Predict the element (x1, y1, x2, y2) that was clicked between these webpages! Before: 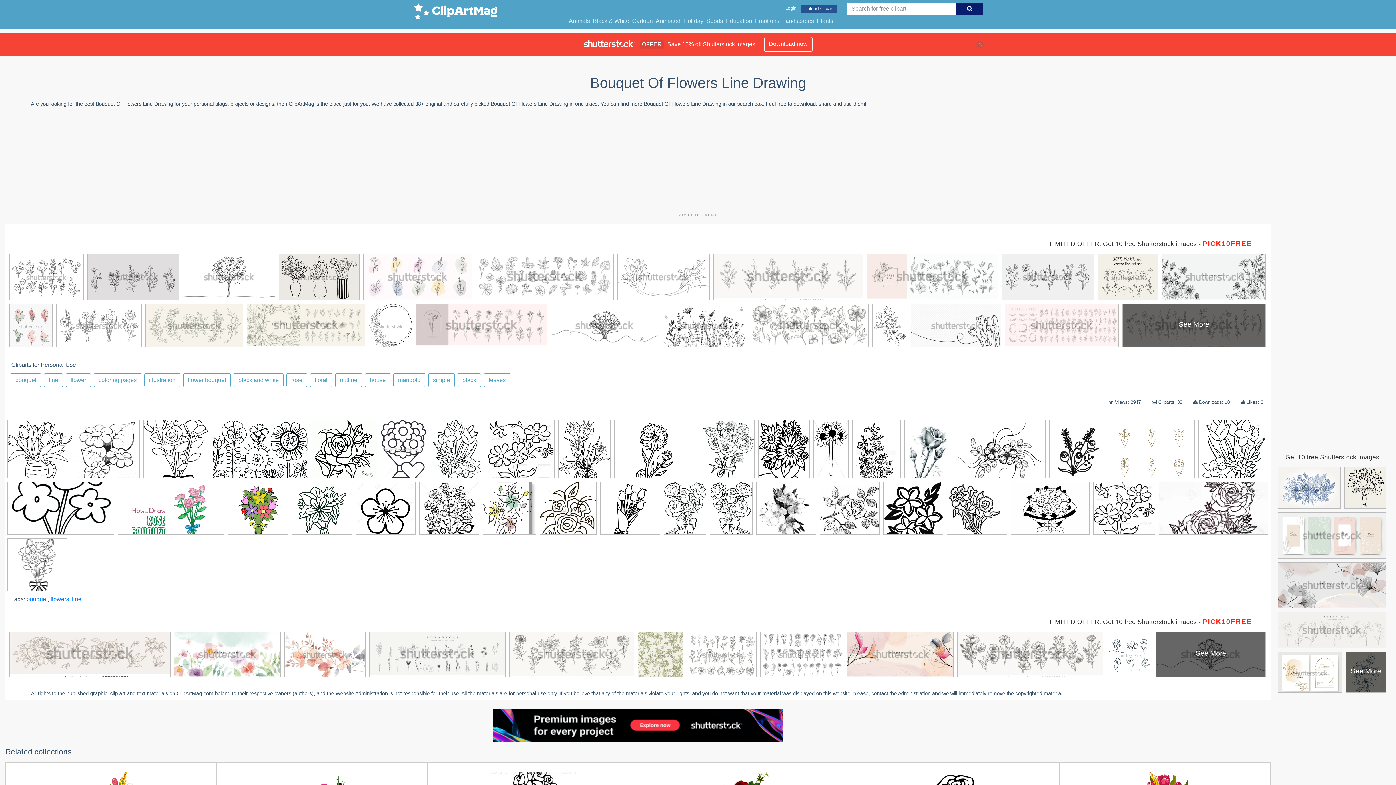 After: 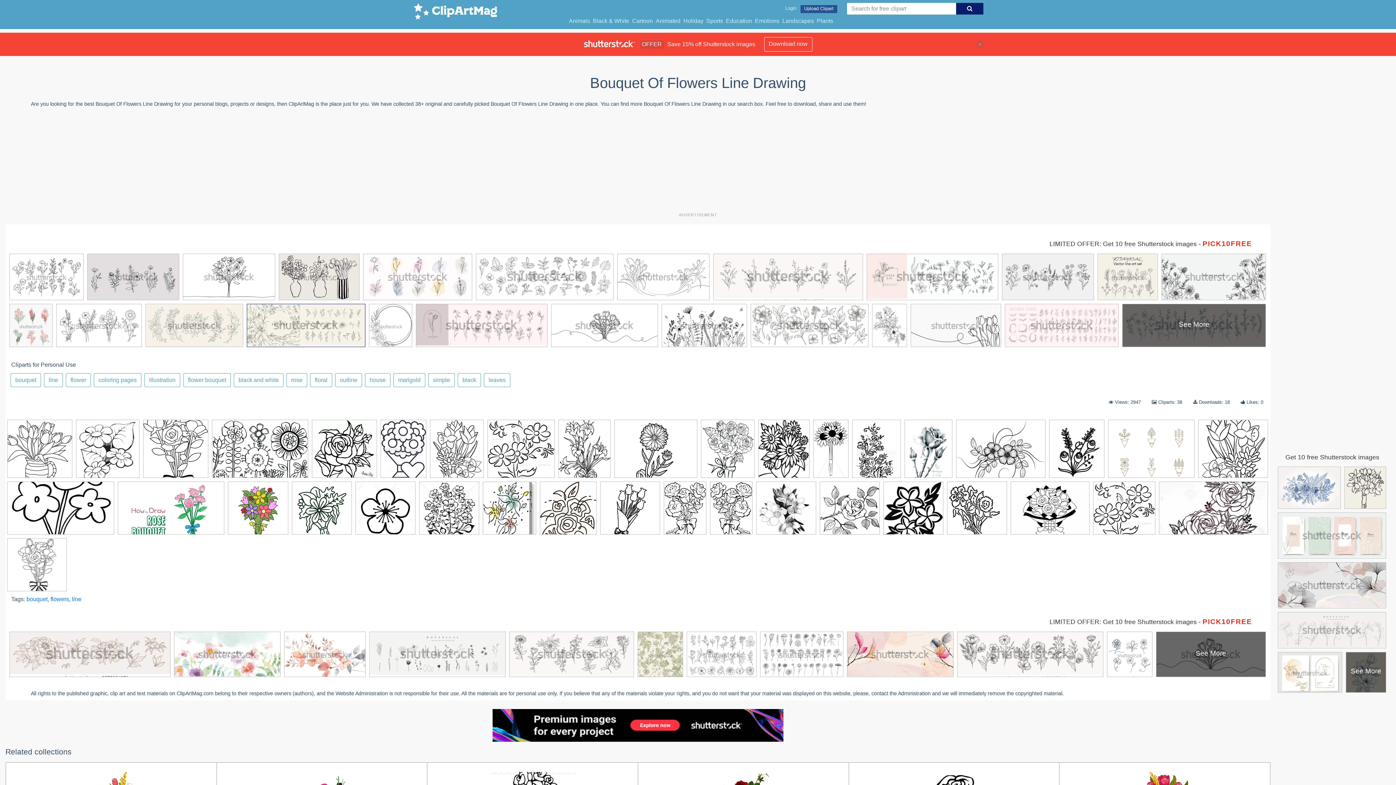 Action: bbox: (247, 304, 365, 351)